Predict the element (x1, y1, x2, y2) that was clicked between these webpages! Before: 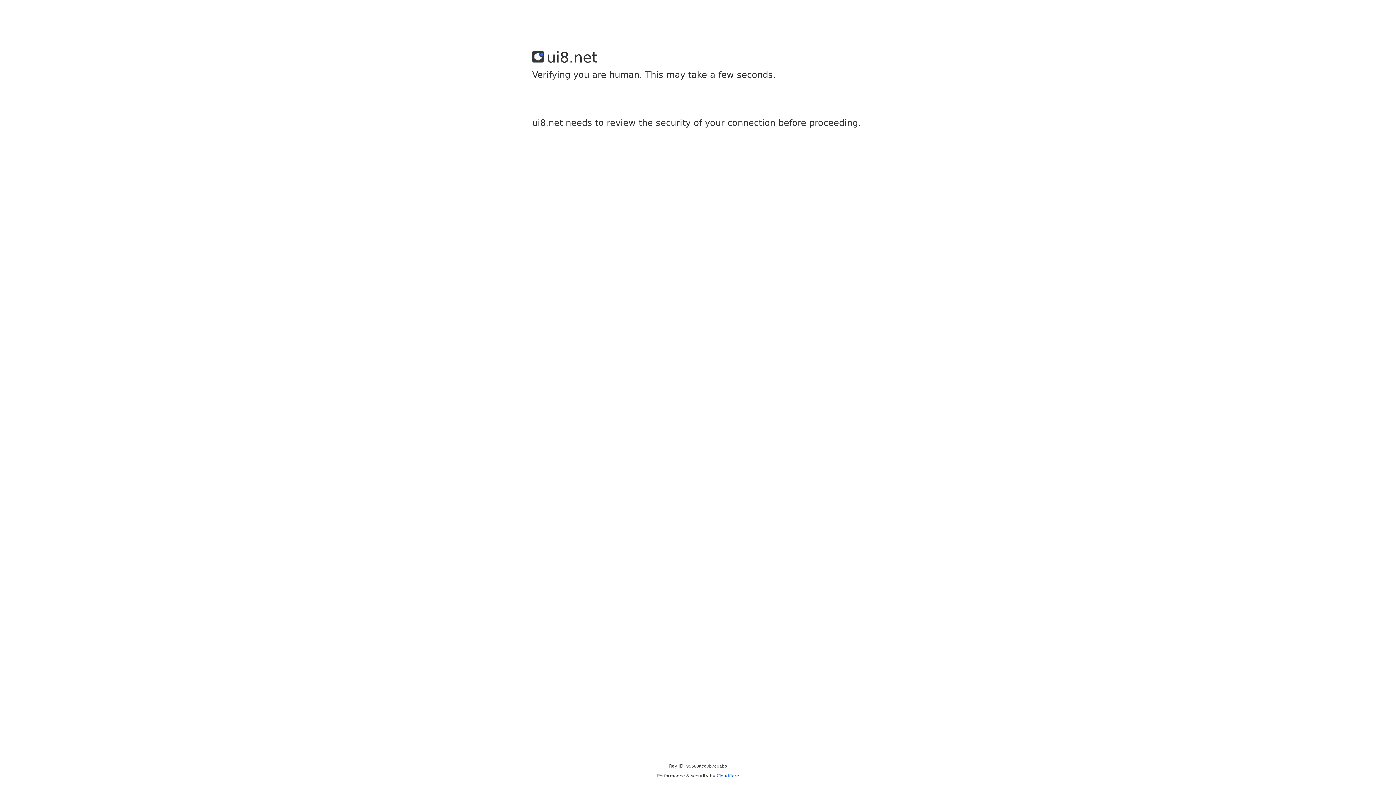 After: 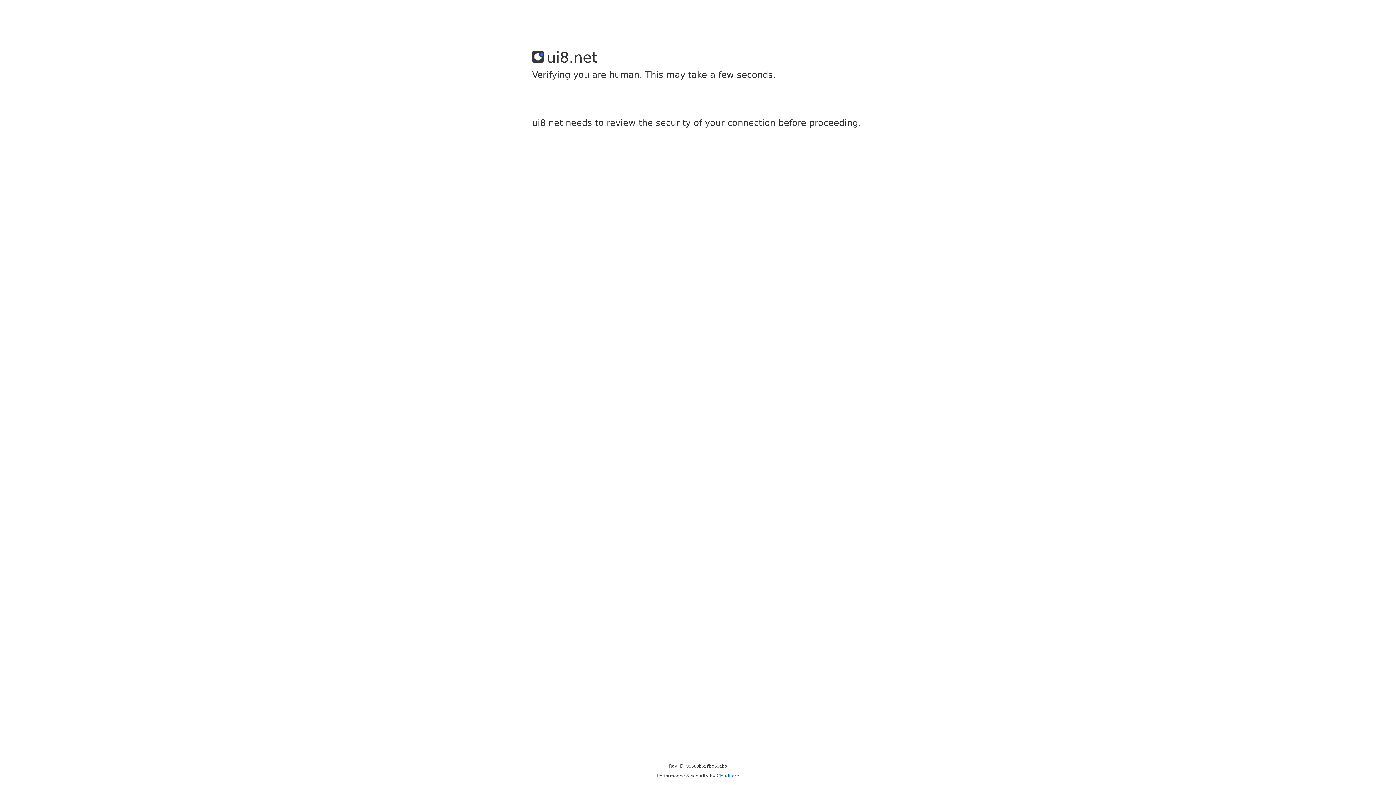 Action: bbox: (716, 773, 739, 778) label: Cloudflare